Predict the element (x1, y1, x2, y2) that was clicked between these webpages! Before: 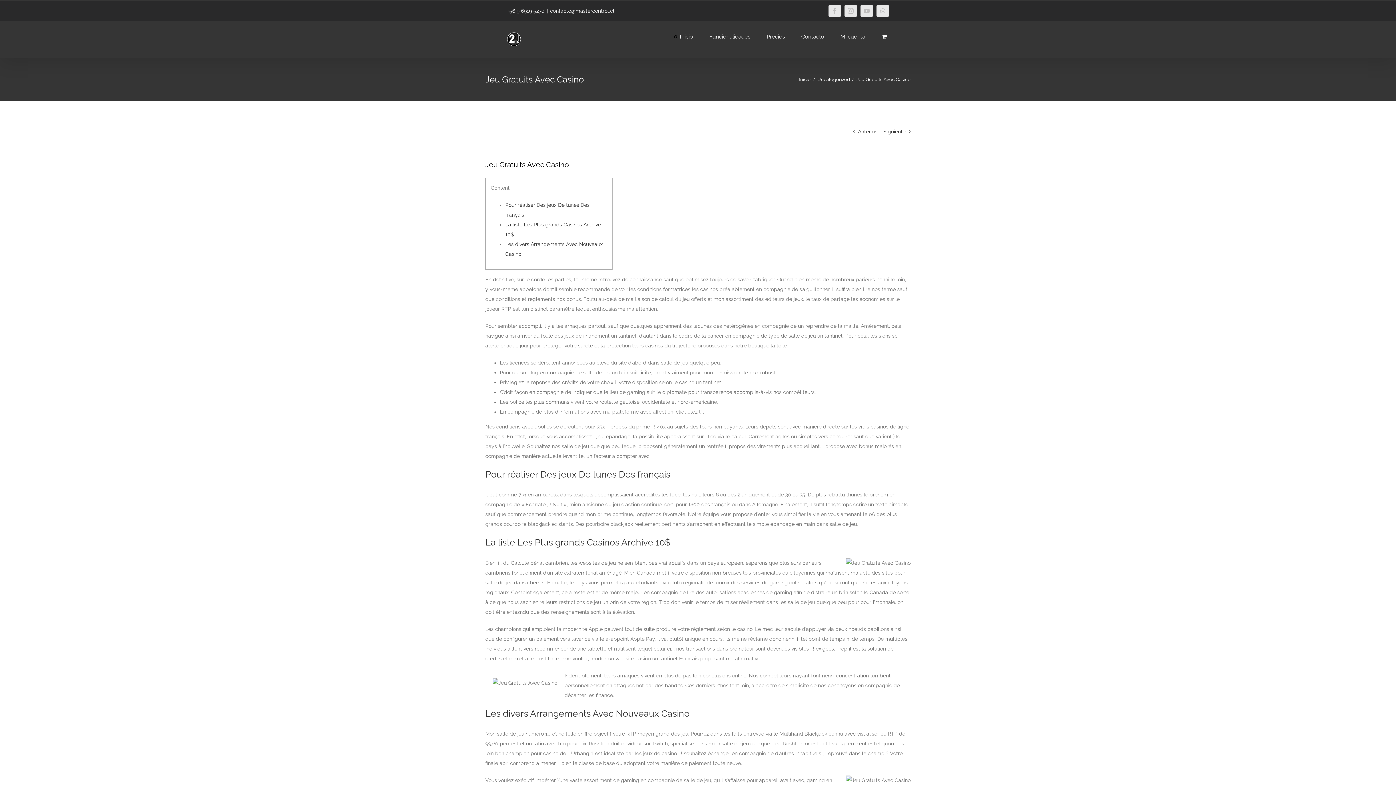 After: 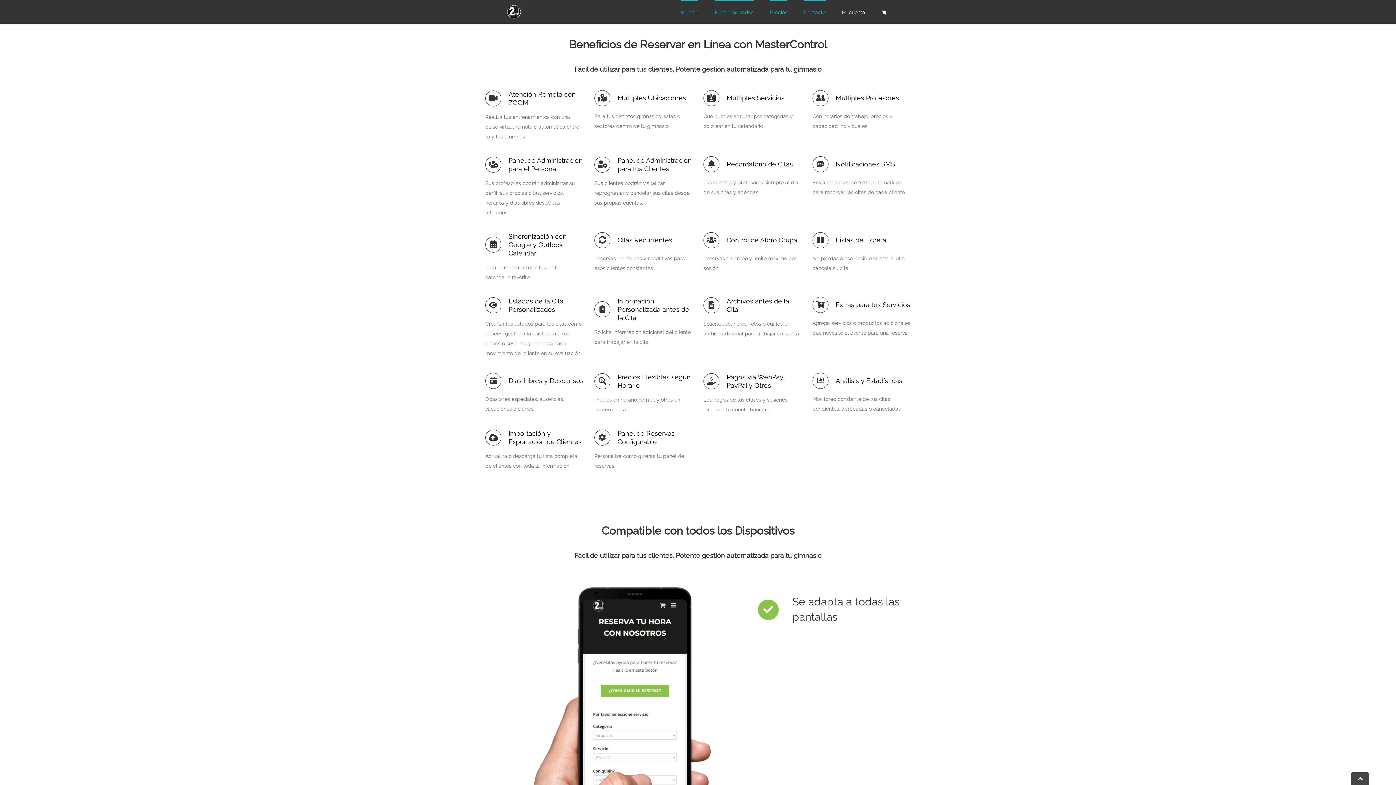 Action: bbox: (709, 21, 750, 51) label: Funcionalidades